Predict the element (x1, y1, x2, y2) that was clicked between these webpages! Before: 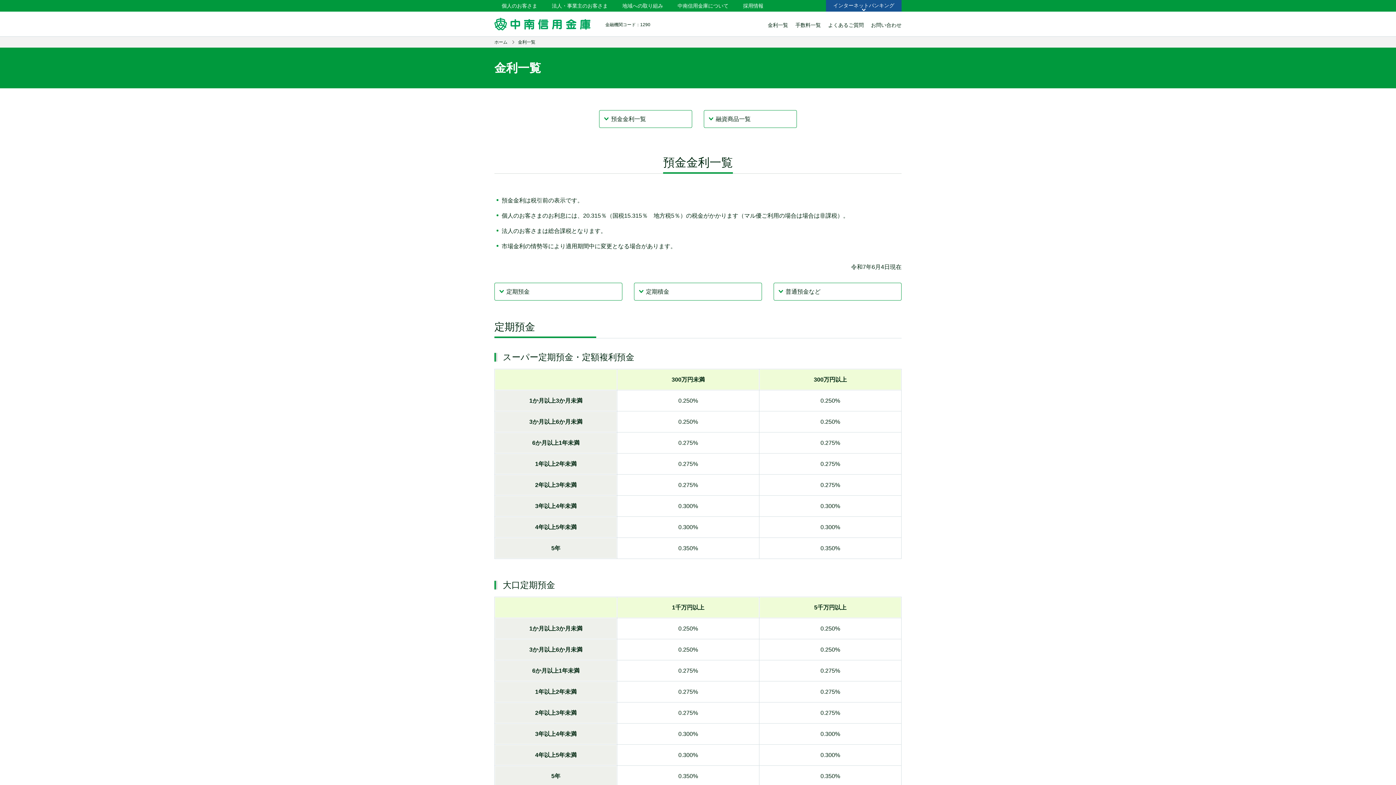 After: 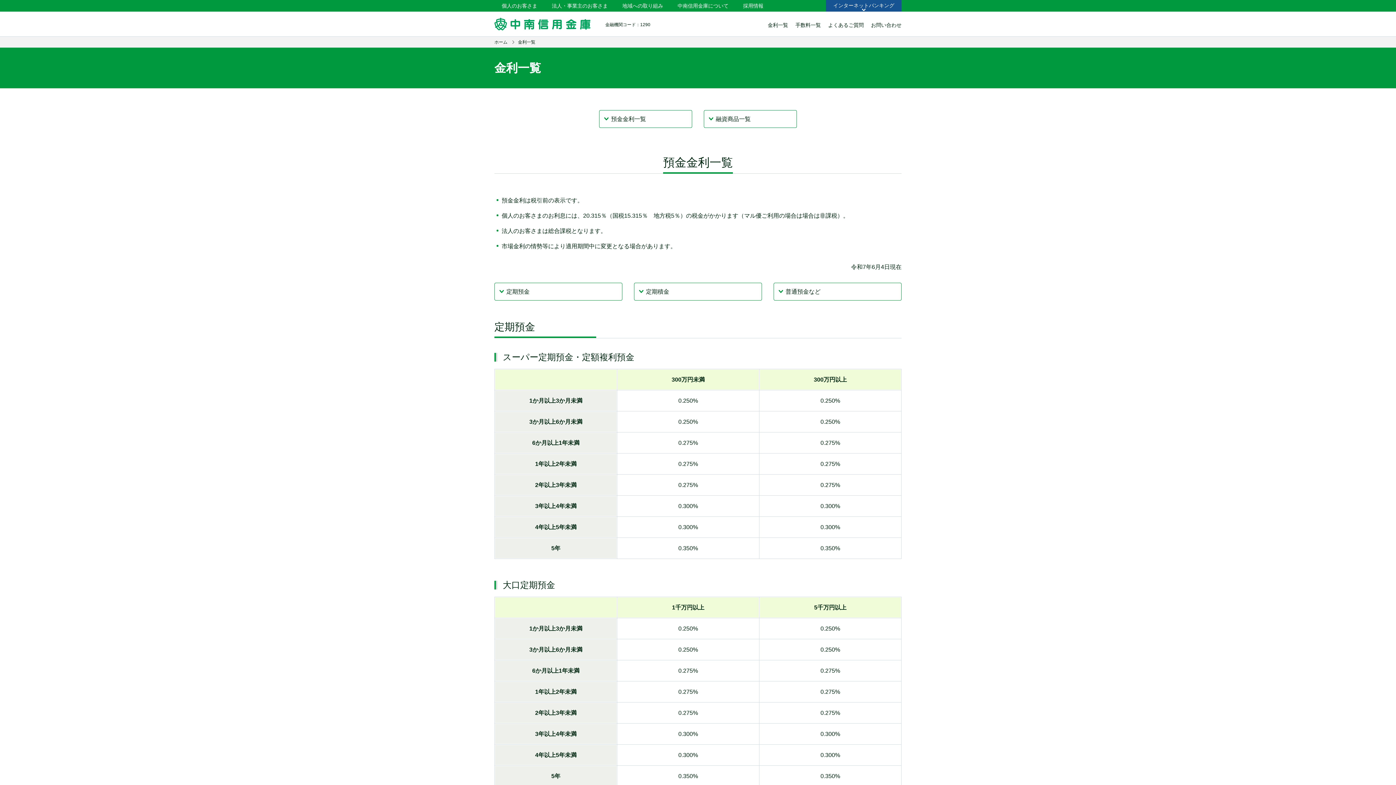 Action: bbox: (1365, 775, 1389, 781)